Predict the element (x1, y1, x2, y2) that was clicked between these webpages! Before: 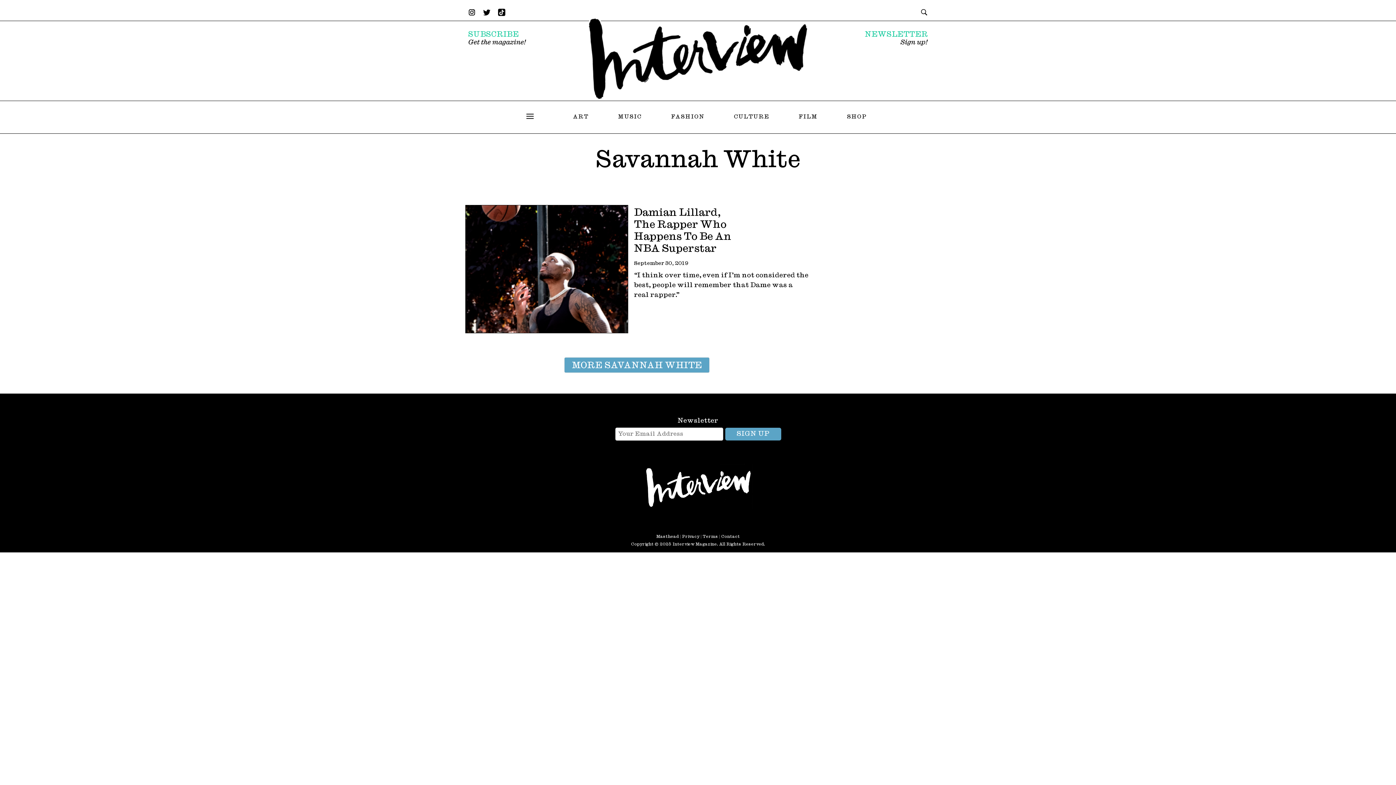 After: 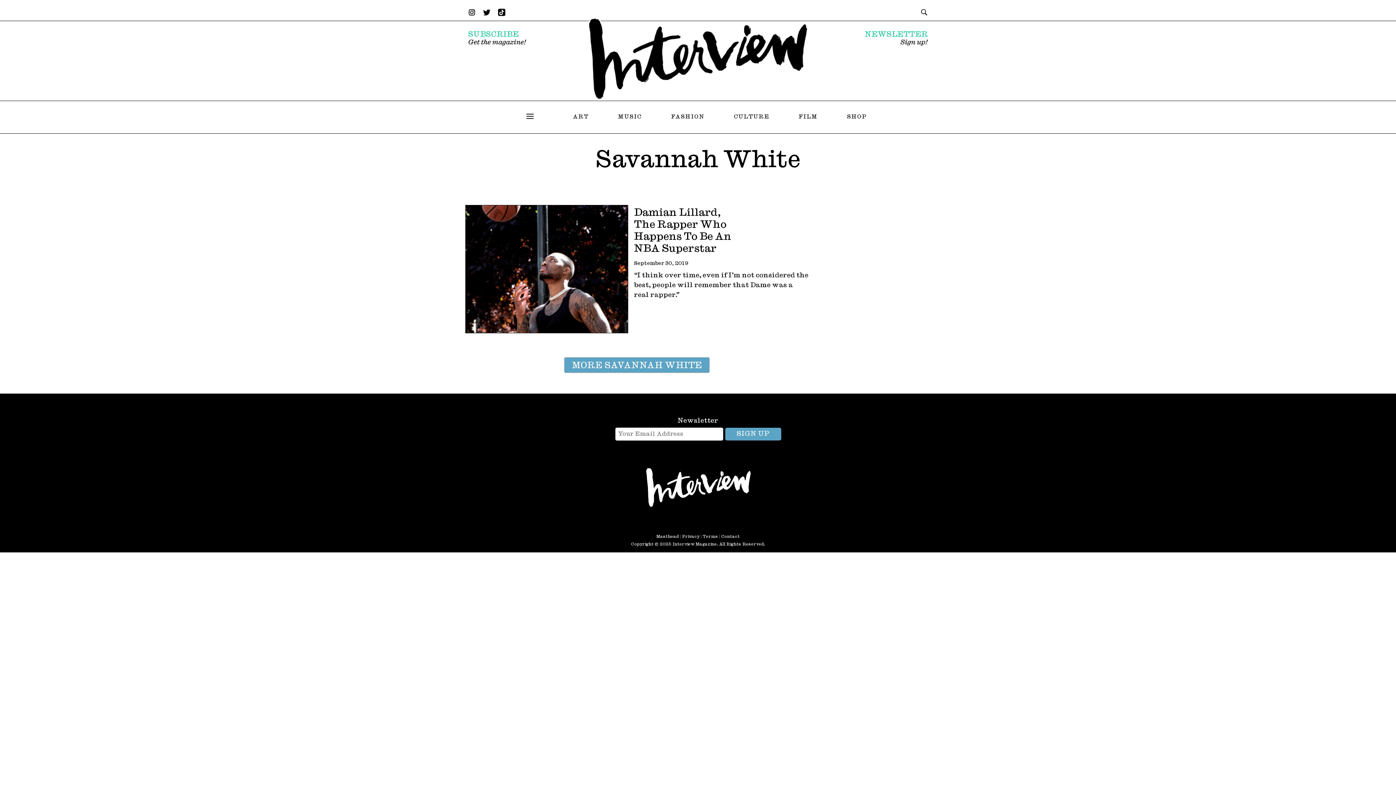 Action: label: MORE SAVANNAH WHITE bbox: (564, 357, 709, 373)